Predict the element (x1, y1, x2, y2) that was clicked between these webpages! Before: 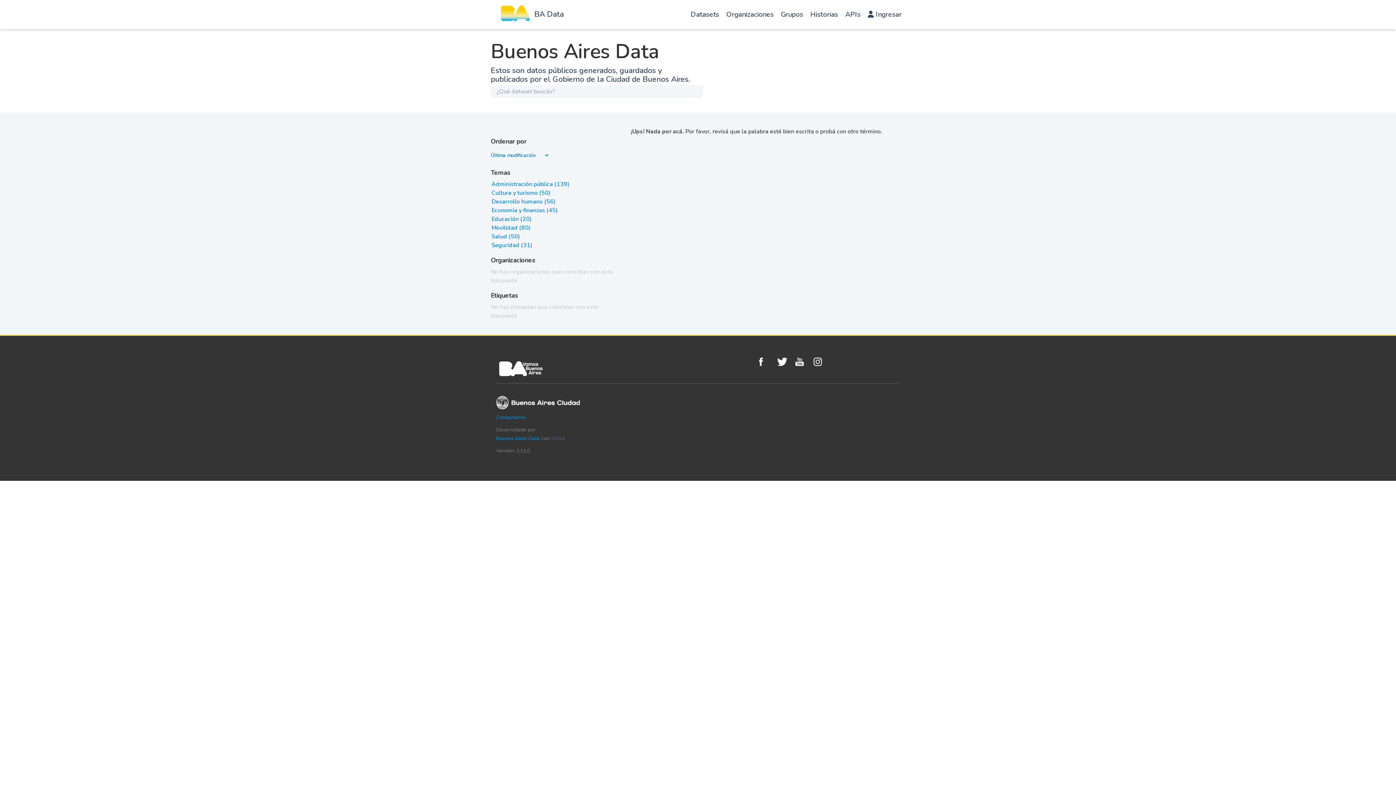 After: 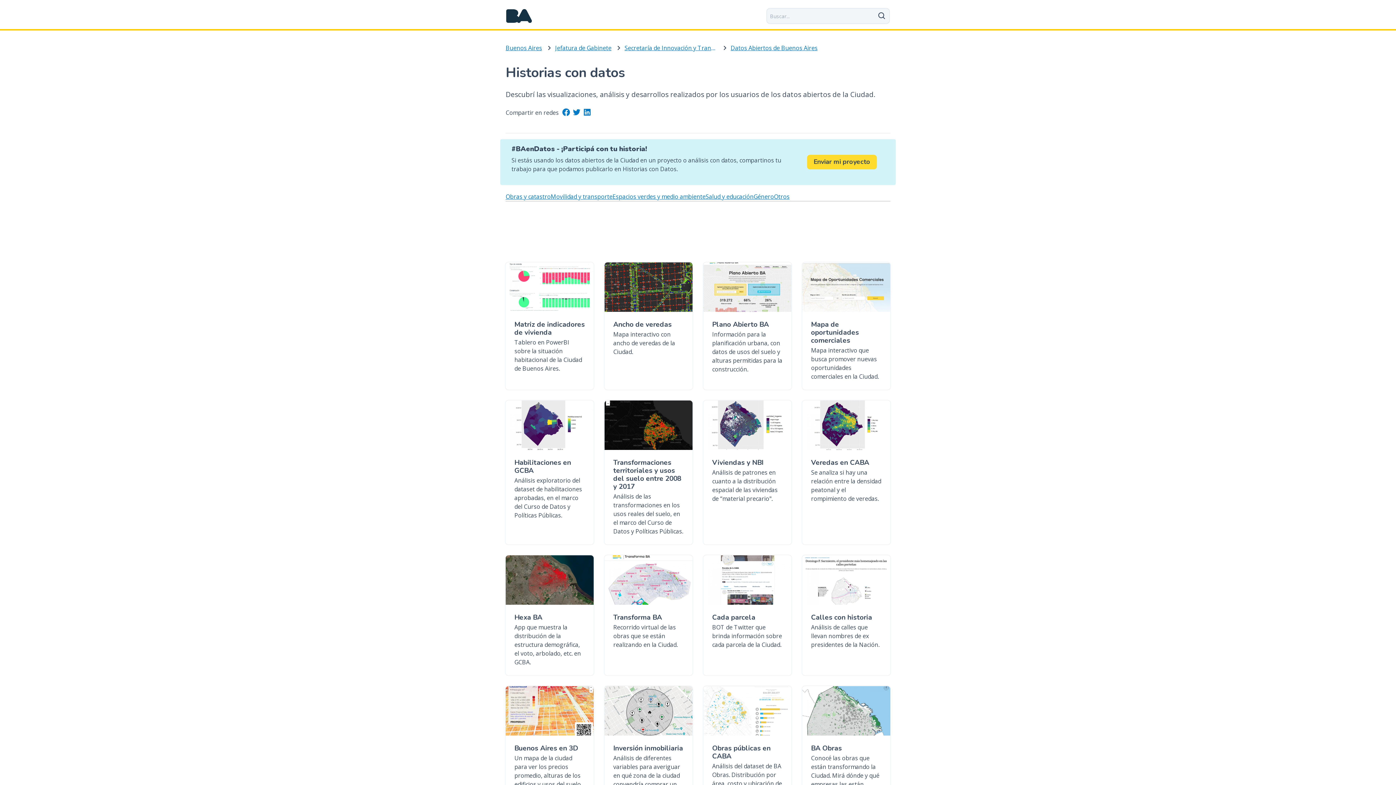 Action: label: Historias bbox: (806, 1, 841, 30)